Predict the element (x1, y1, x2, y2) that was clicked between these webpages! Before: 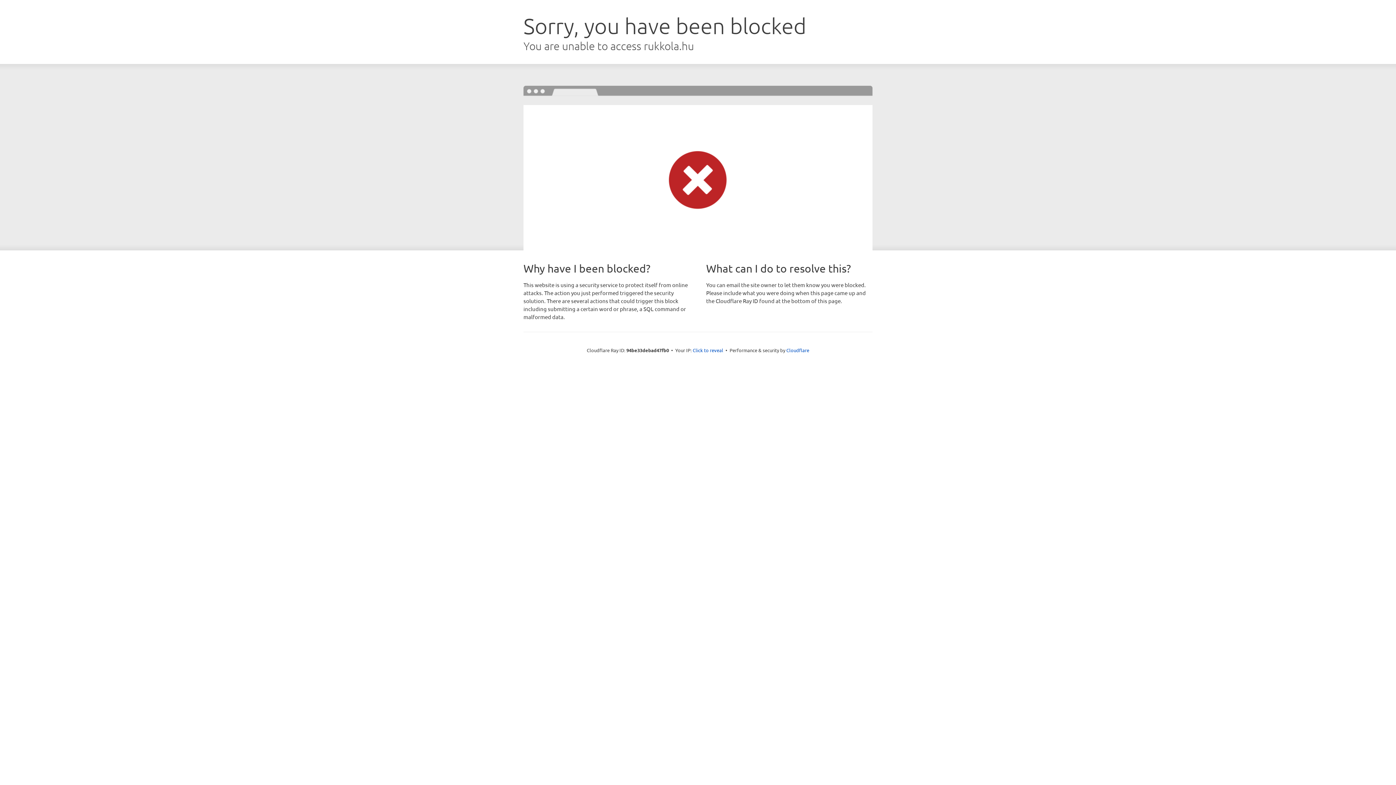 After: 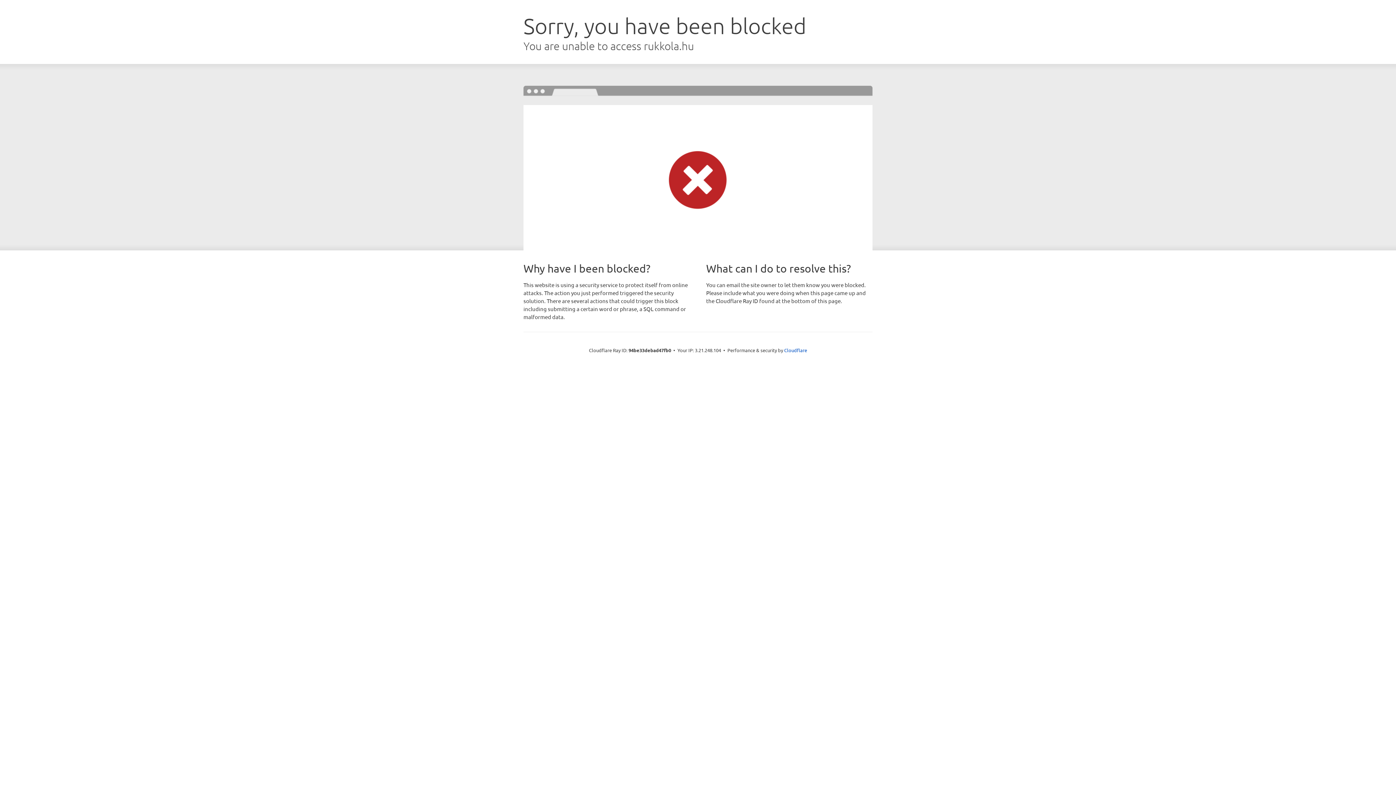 Action: label: Click to reveal bbox: (692, 346, 723, 353)